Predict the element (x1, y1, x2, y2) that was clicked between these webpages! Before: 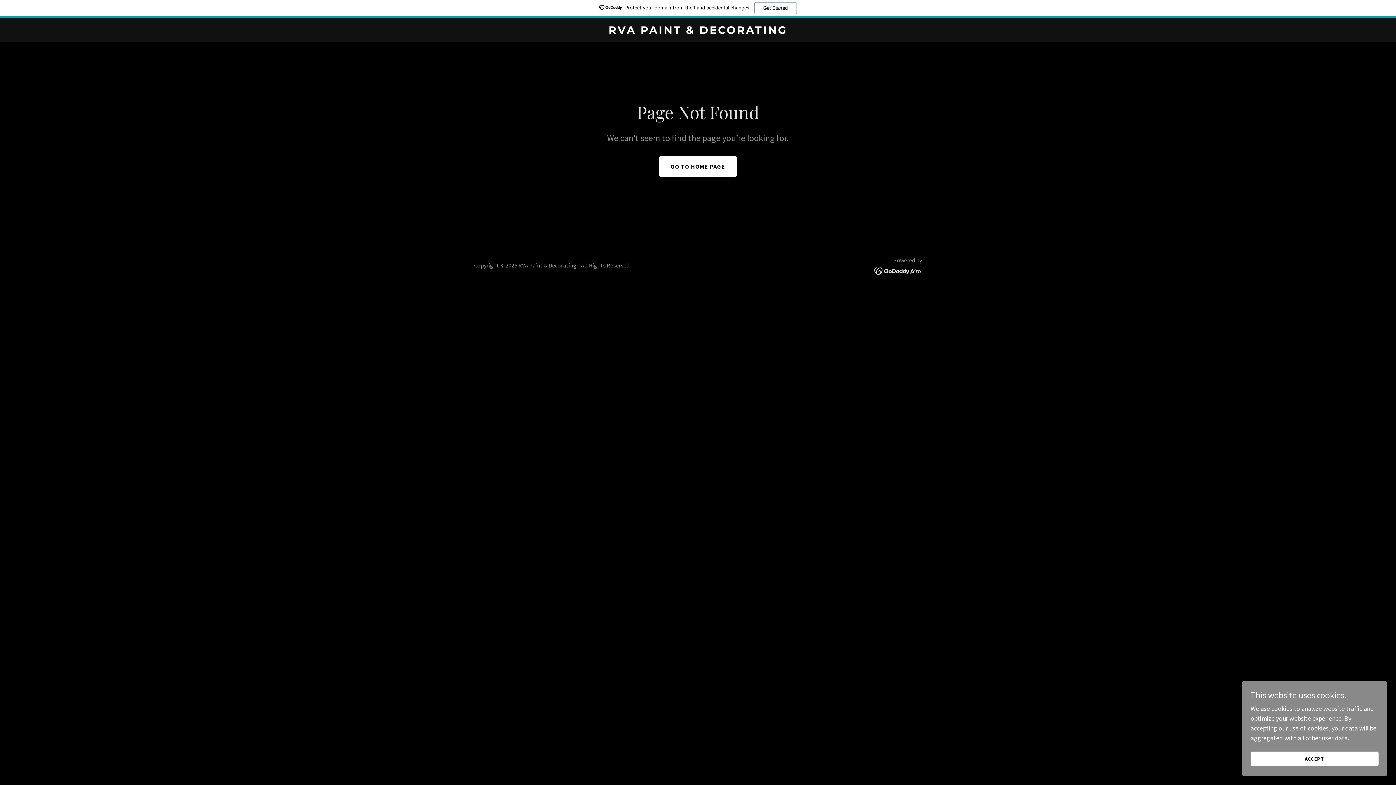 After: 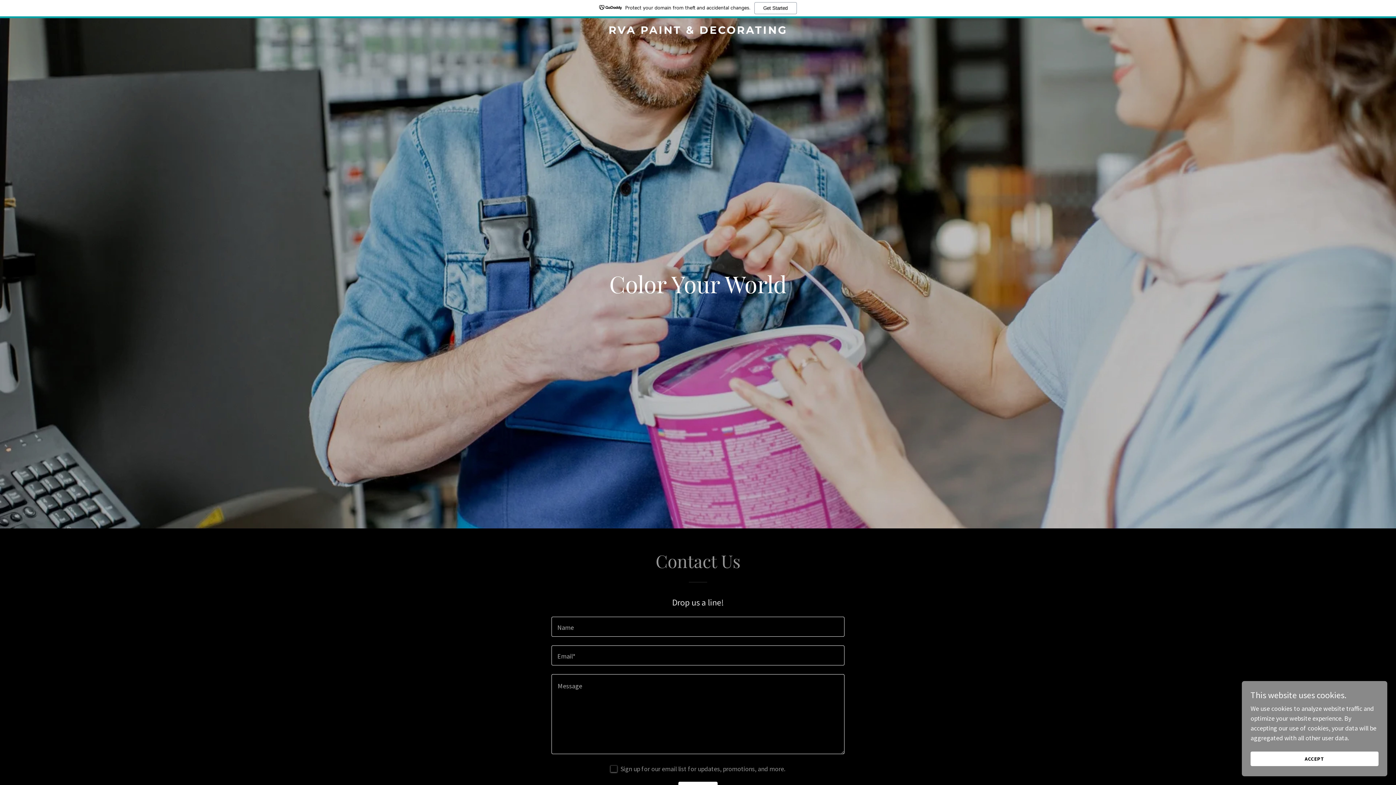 Action: bbox: (659, 156, 737, 176) label: GO TO HOME PAGE